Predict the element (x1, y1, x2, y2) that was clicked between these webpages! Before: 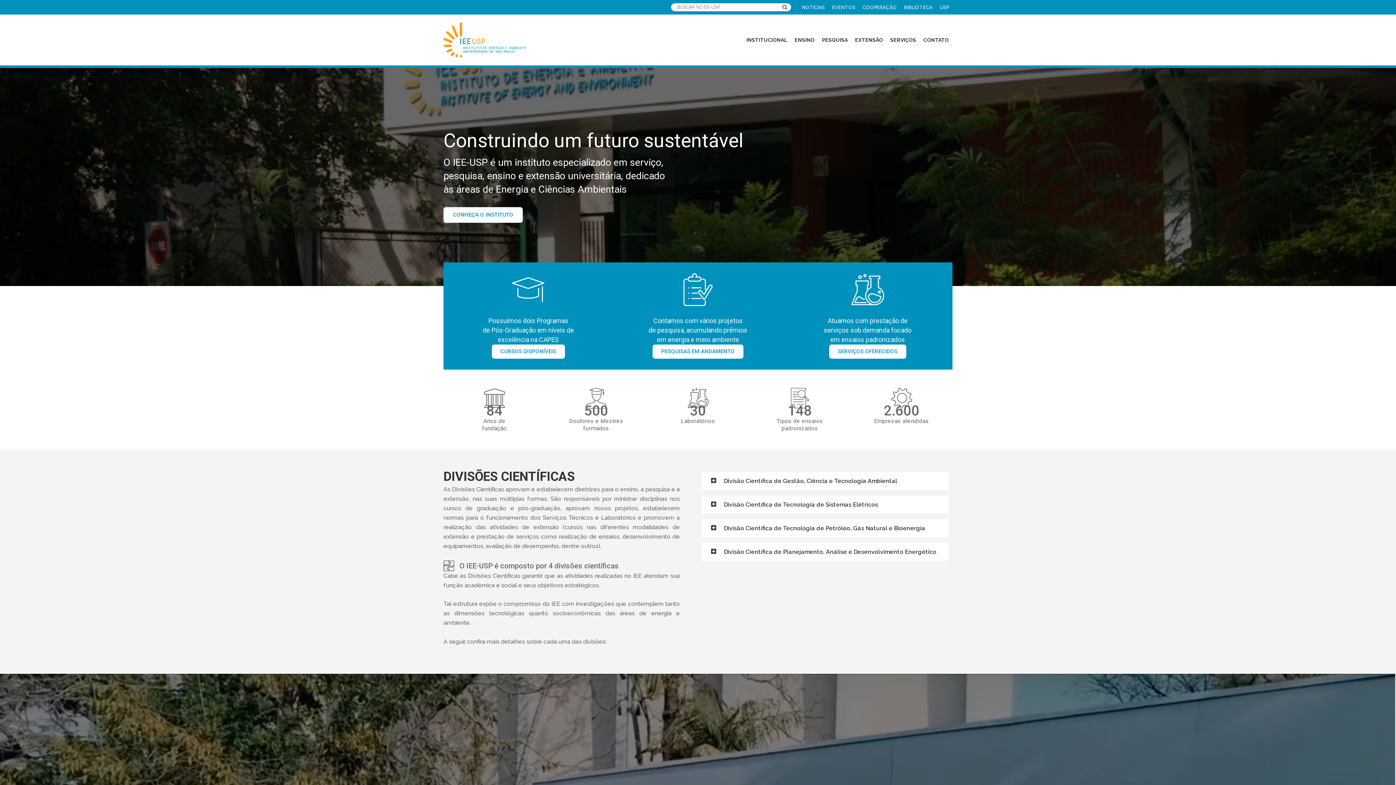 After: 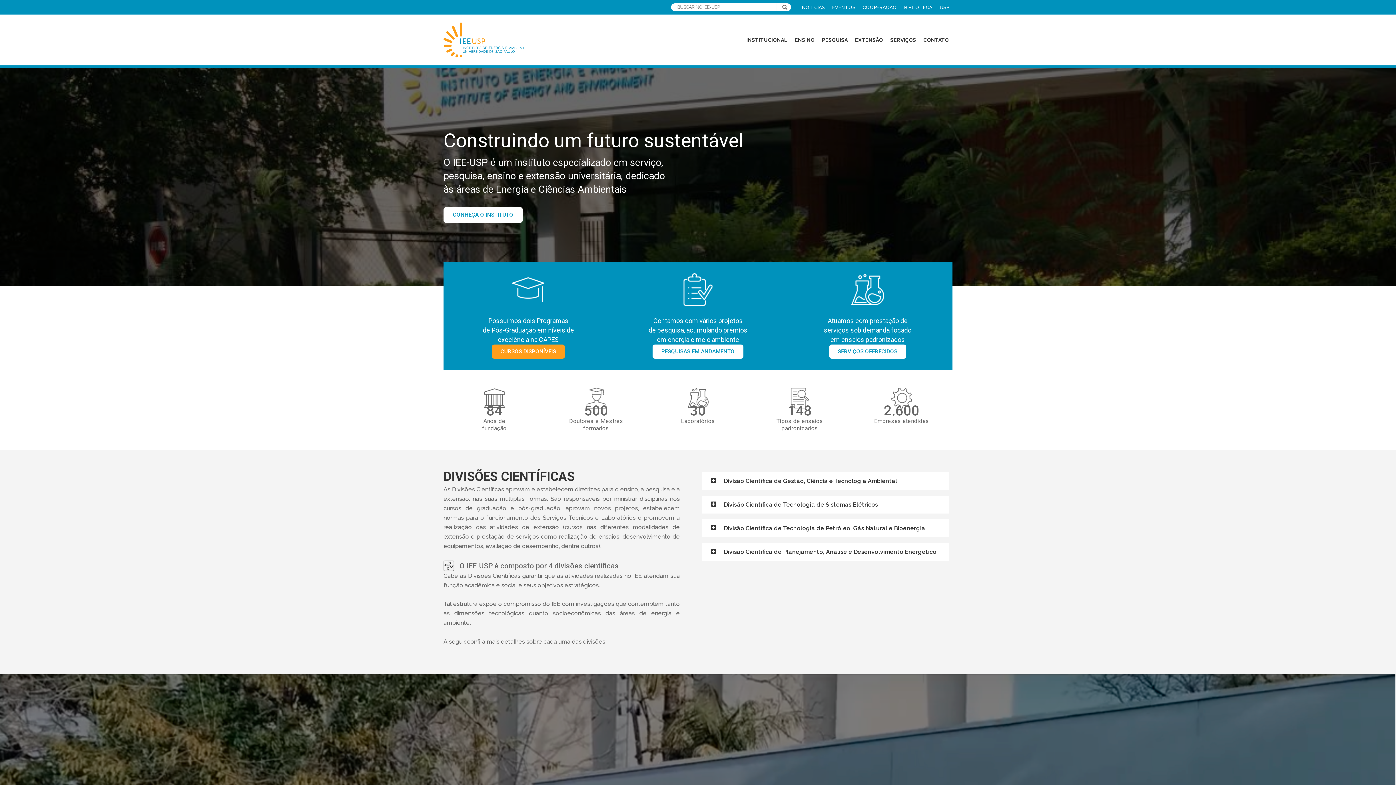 Action: bbox: (491, 344, 565, 358) label: CURSOS DISPONÍVEIS